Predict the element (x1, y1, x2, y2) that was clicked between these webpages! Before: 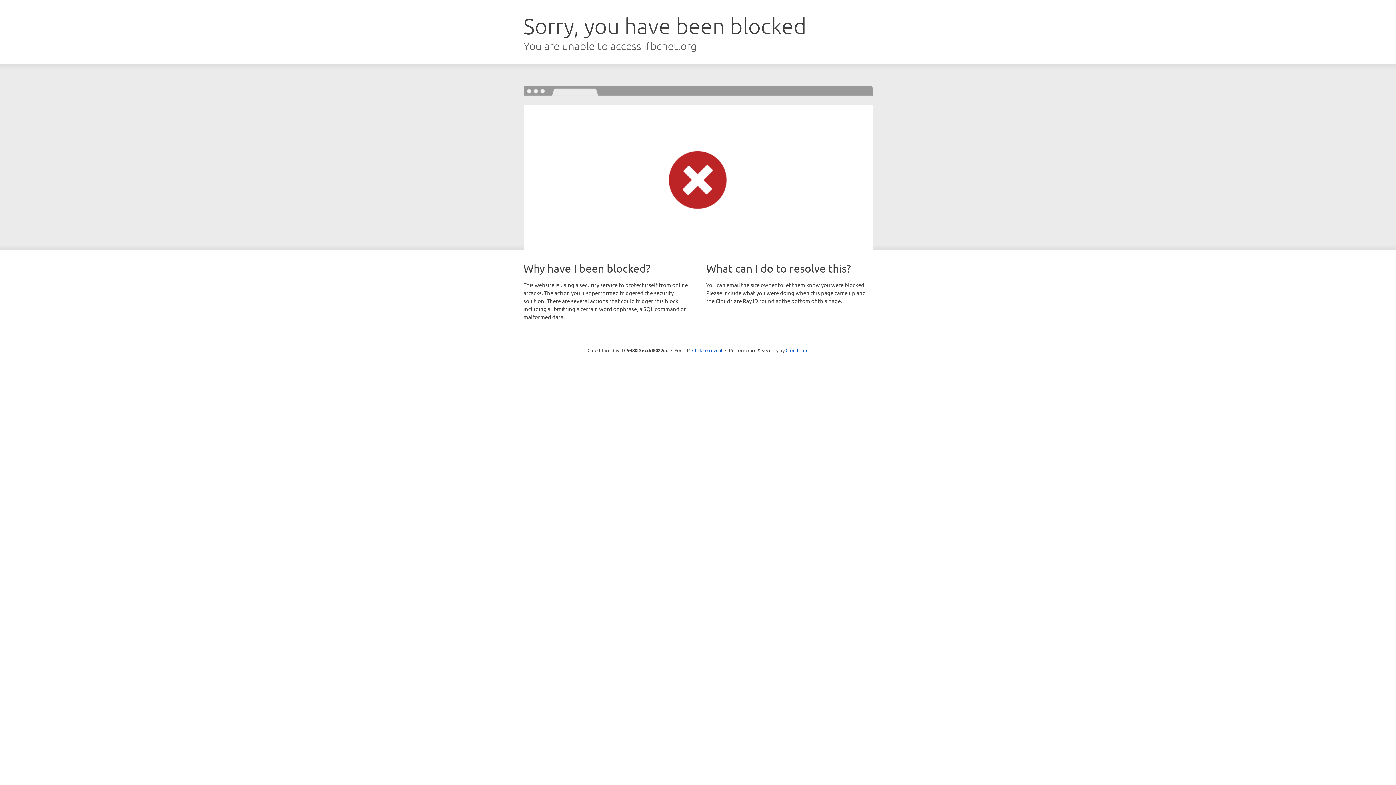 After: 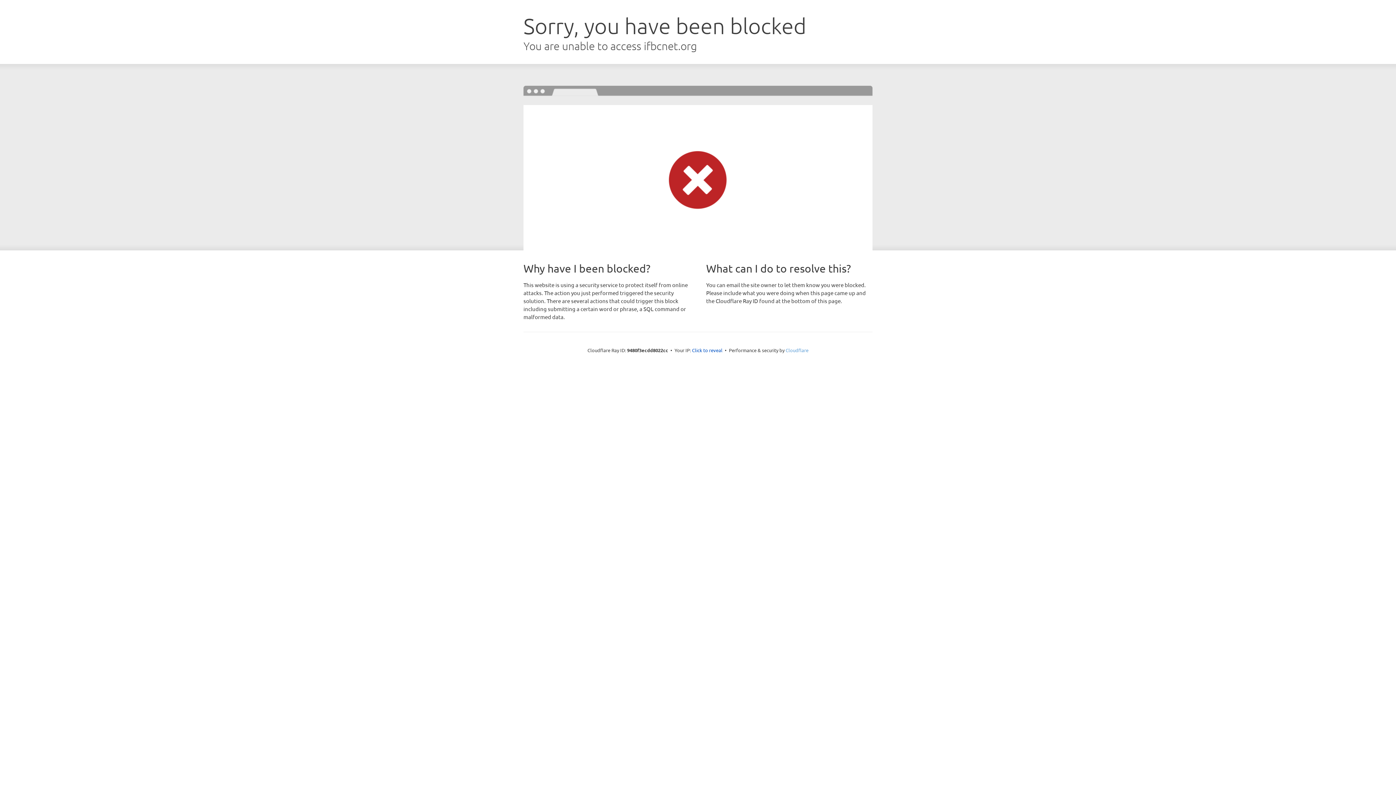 Action: label: Cloudflare bbox: (785, 347, 808, 353)